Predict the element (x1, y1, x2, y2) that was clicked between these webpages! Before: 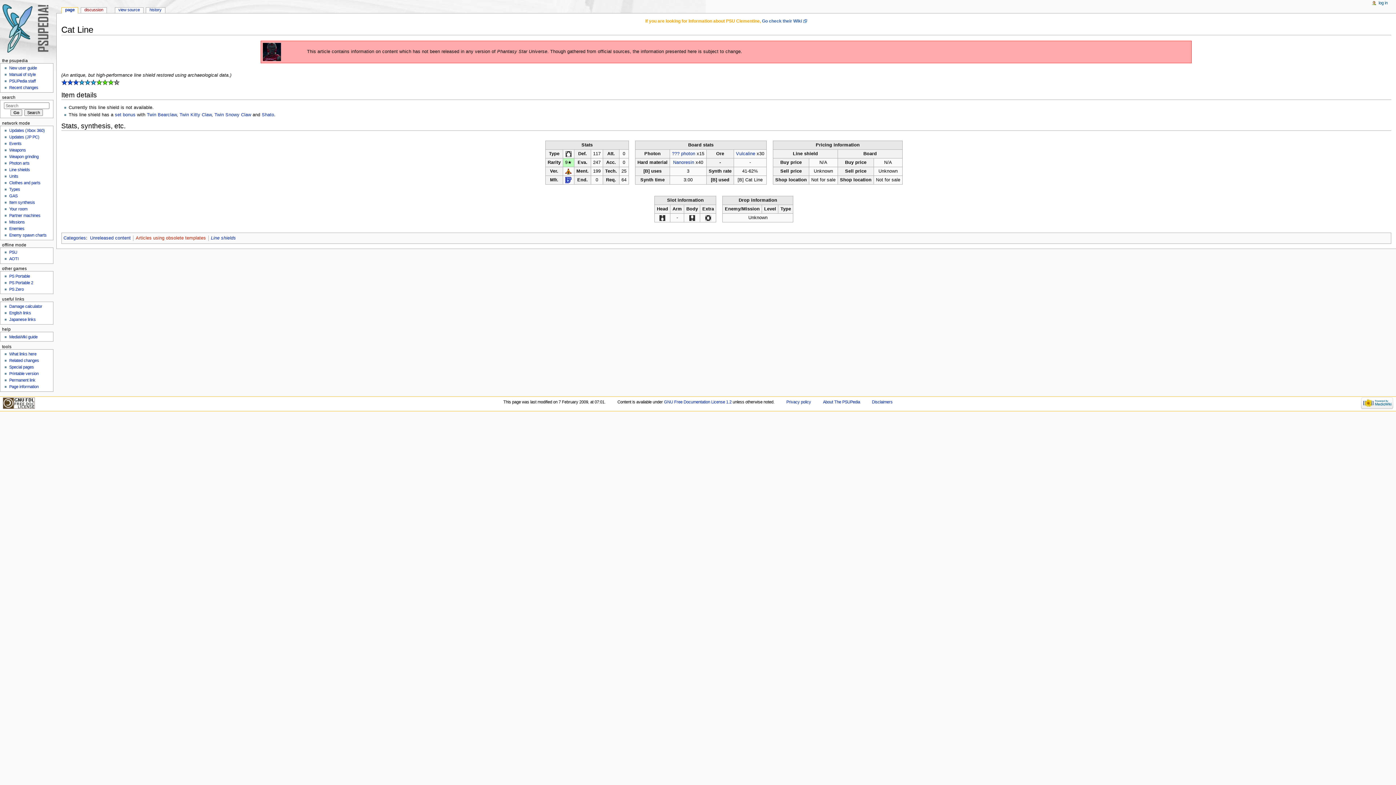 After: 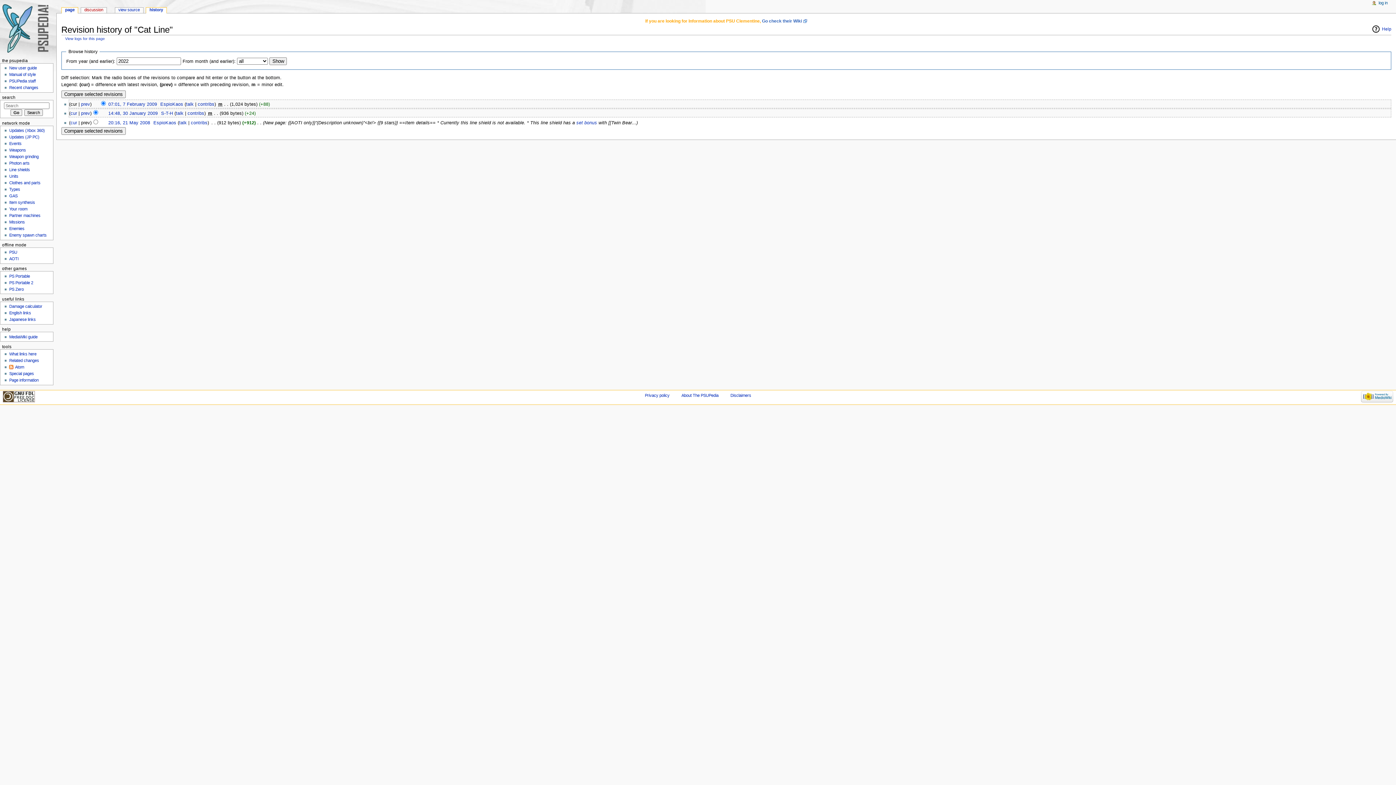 Action: label: history bbox: (146, 7, 164, 13)